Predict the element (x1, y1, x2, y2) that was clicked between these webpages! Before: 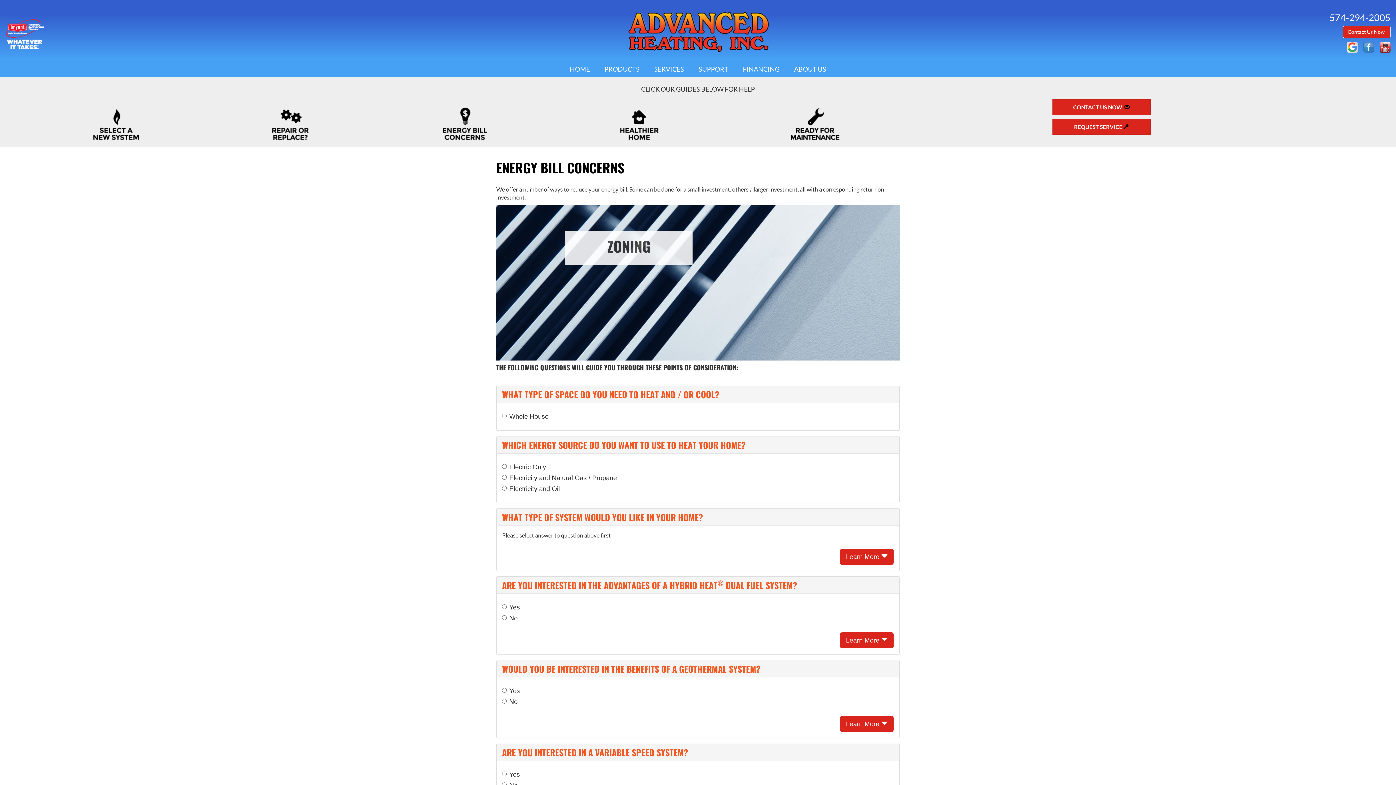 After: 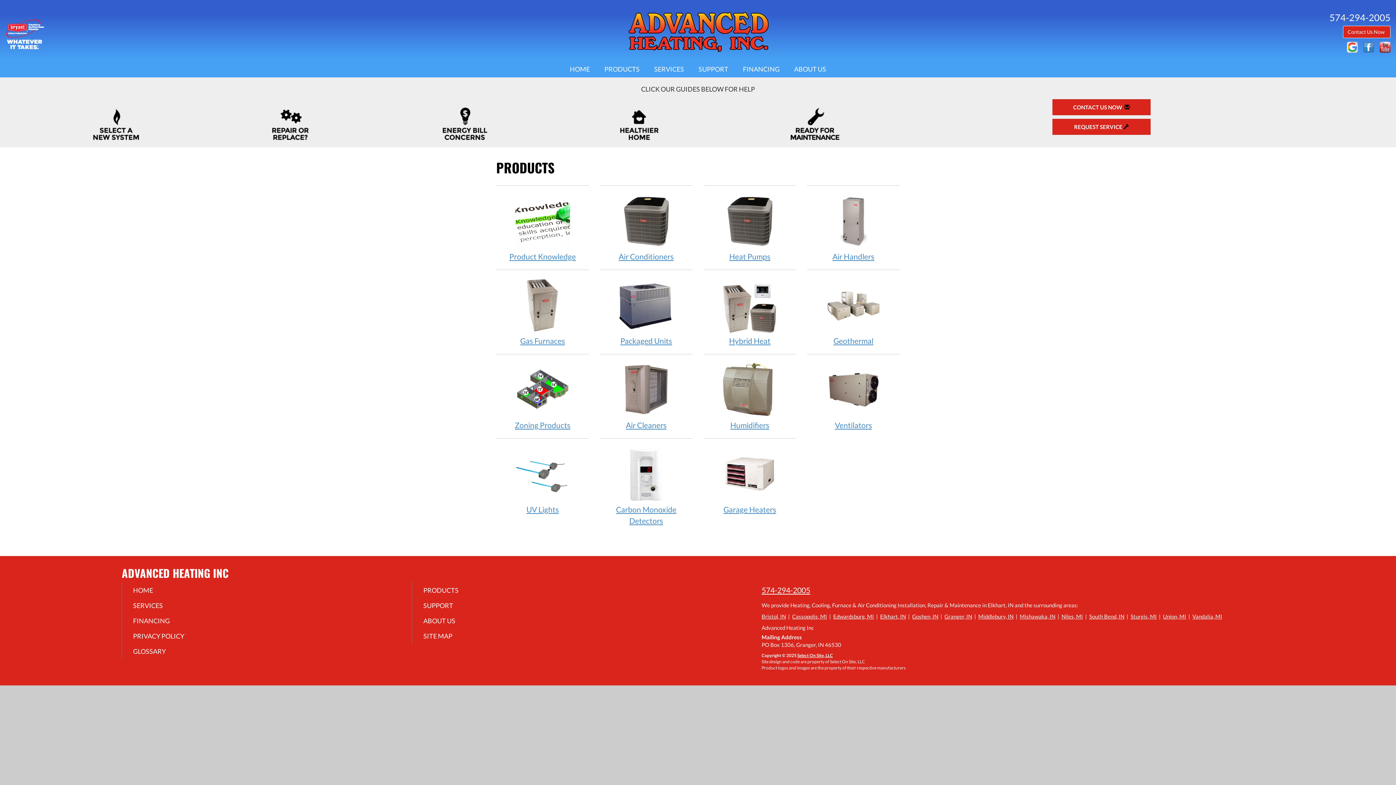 Action: bbox: (597, 60, 647, 77) label: PRODUCTS